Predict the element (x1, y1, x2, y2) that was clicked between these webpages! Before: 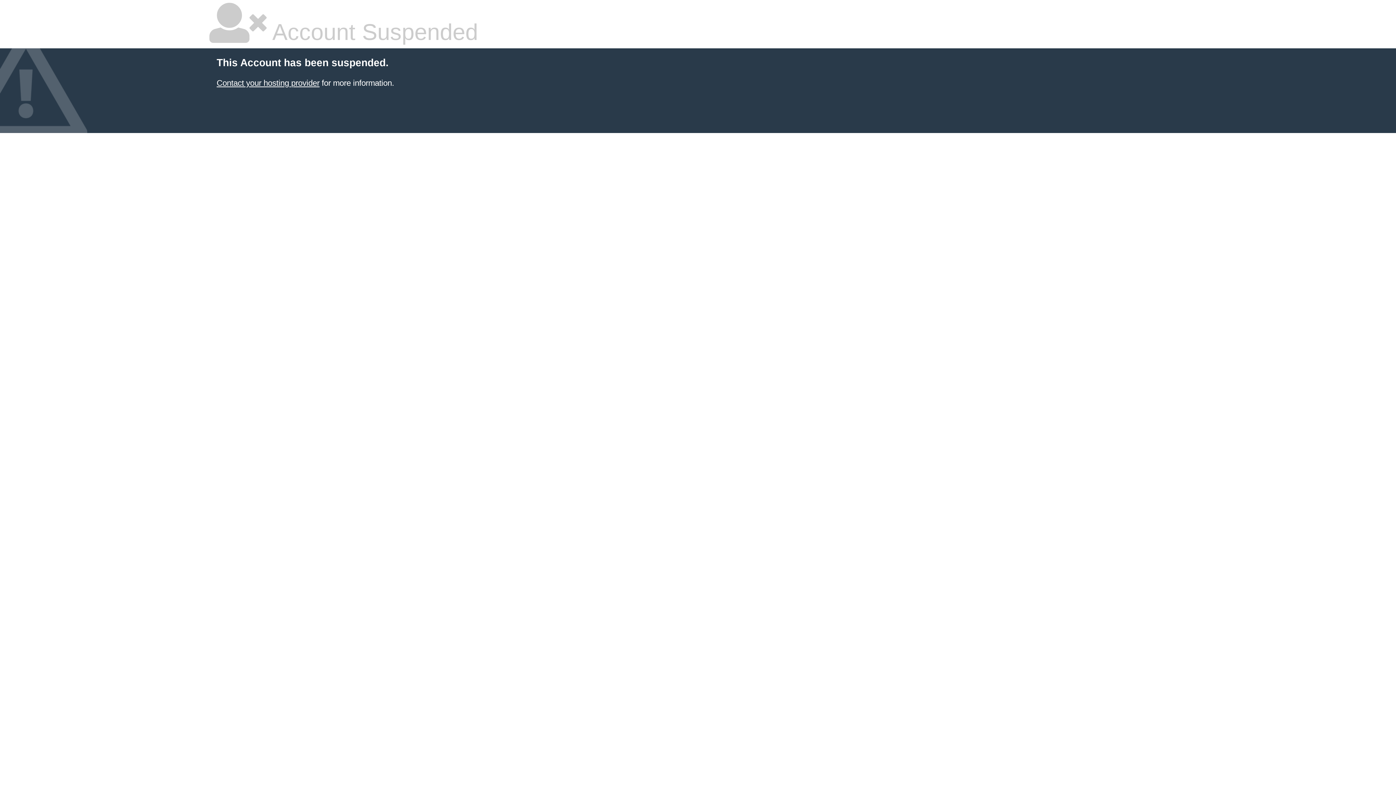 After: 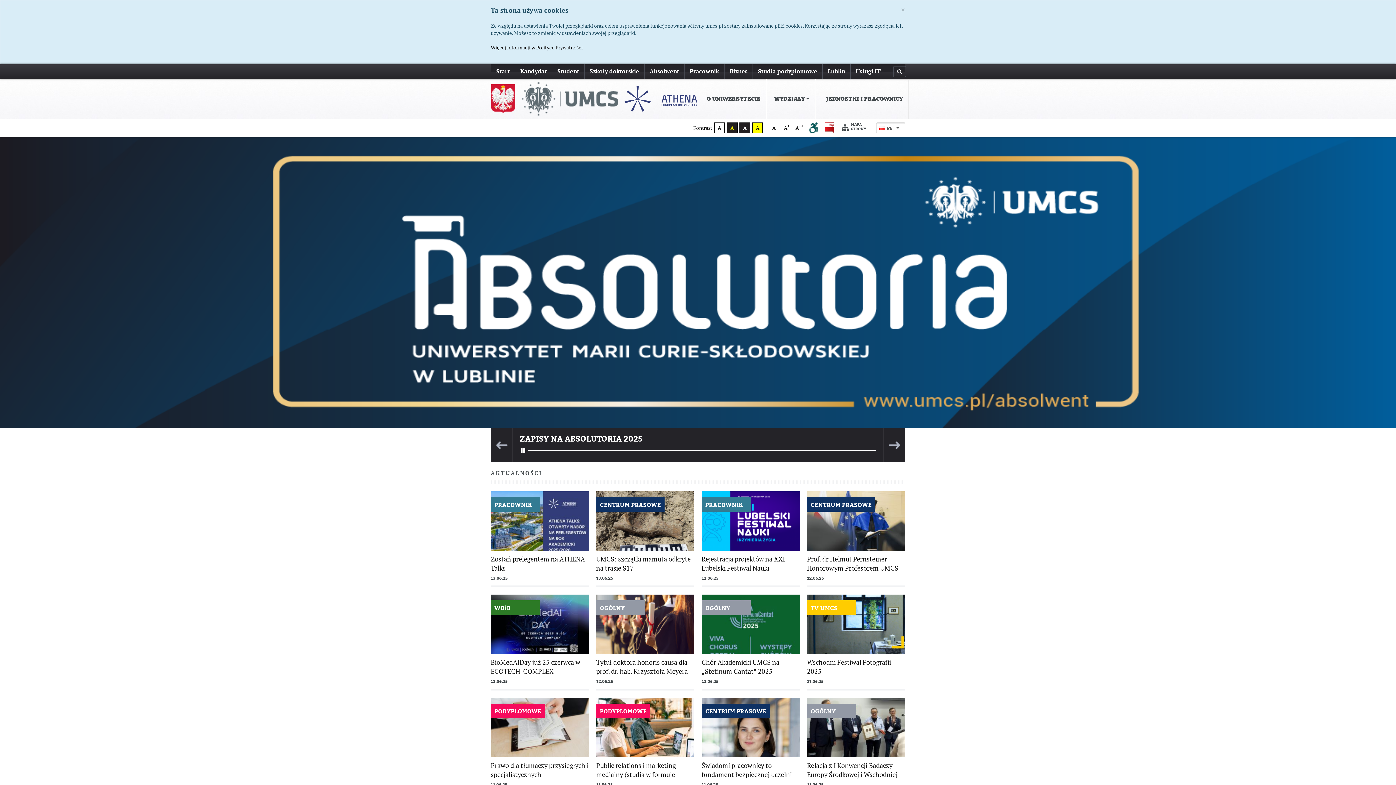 Action: label: Contact your hosting provider bbox: (216, 78, 319, 87)